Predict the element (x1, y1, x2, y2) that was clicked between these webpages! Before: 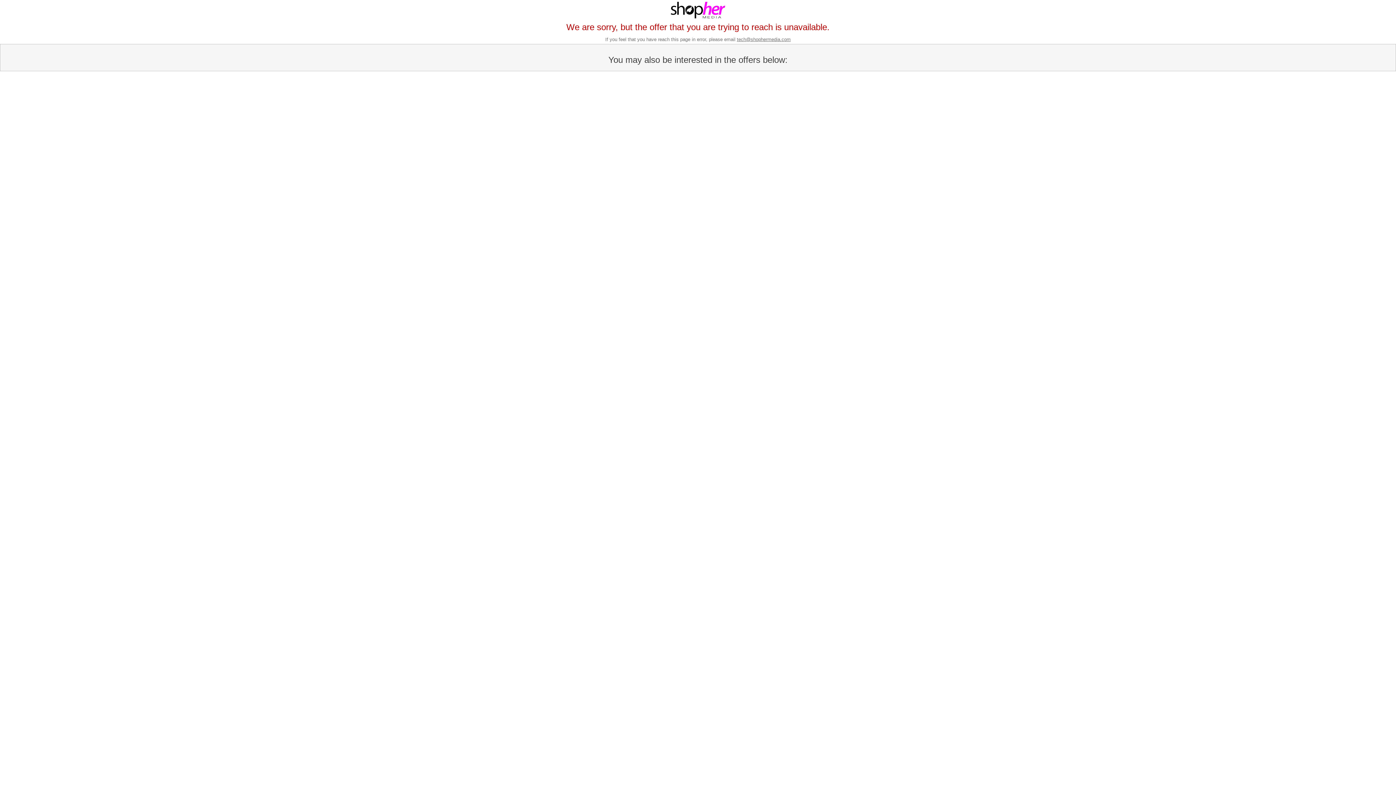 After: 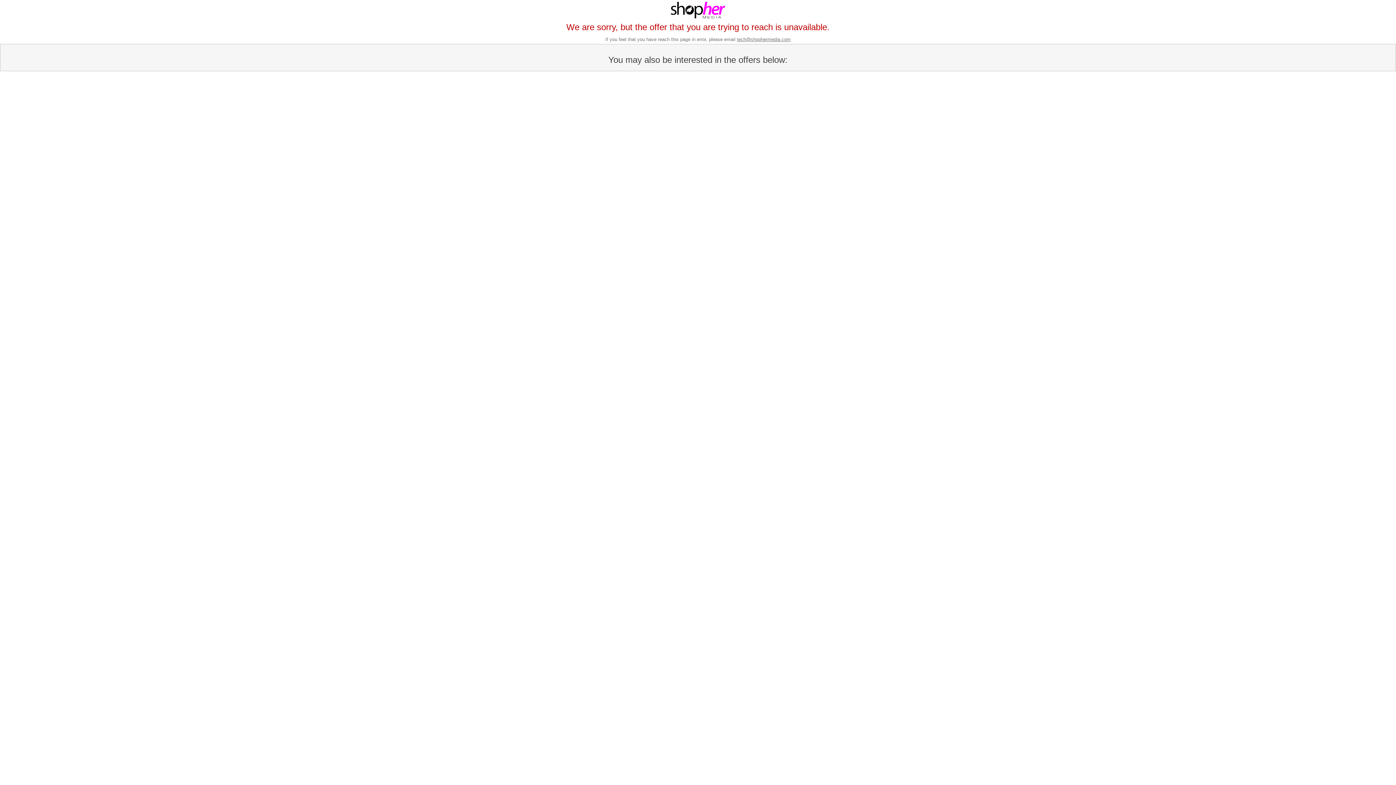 Action: bbox: (737, 36, 790, 42) label: tech@shophermedia.com